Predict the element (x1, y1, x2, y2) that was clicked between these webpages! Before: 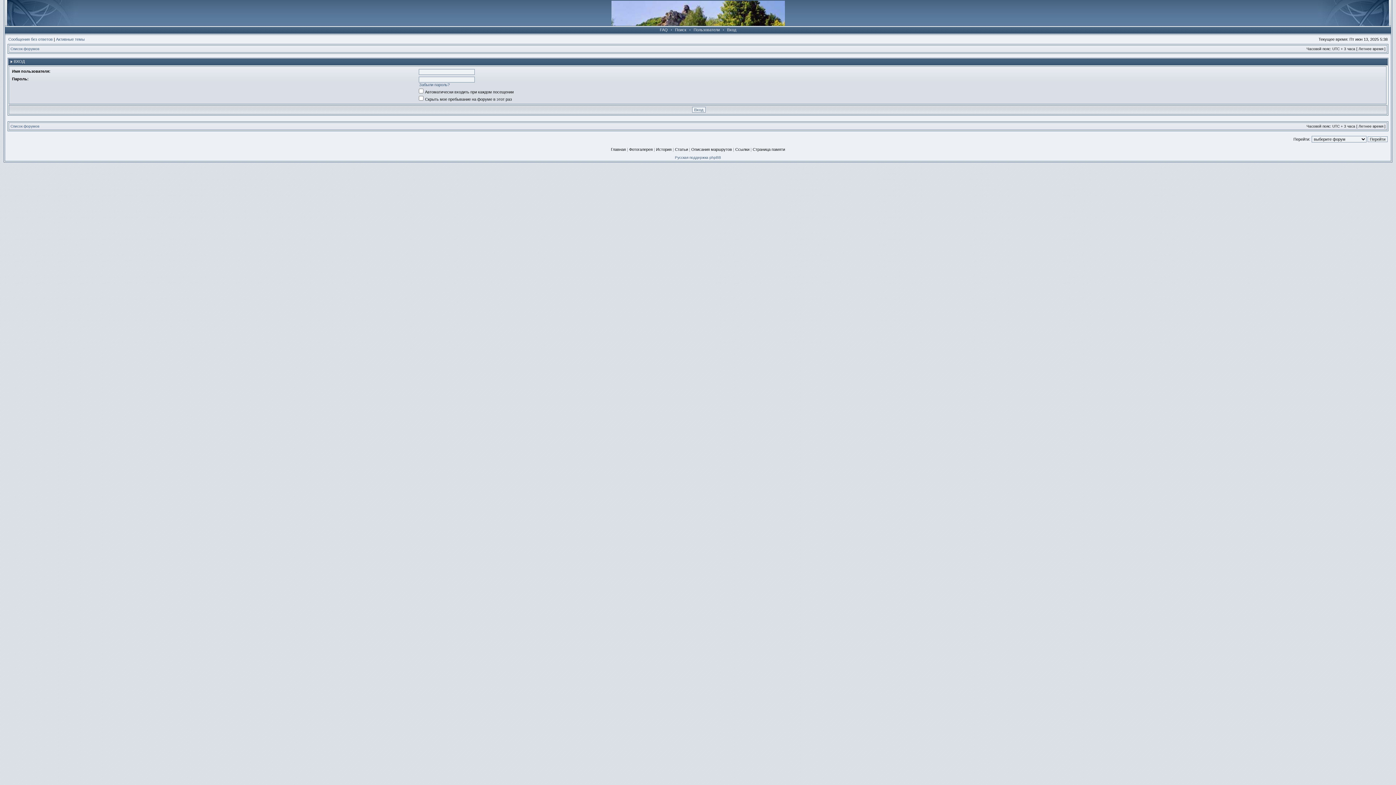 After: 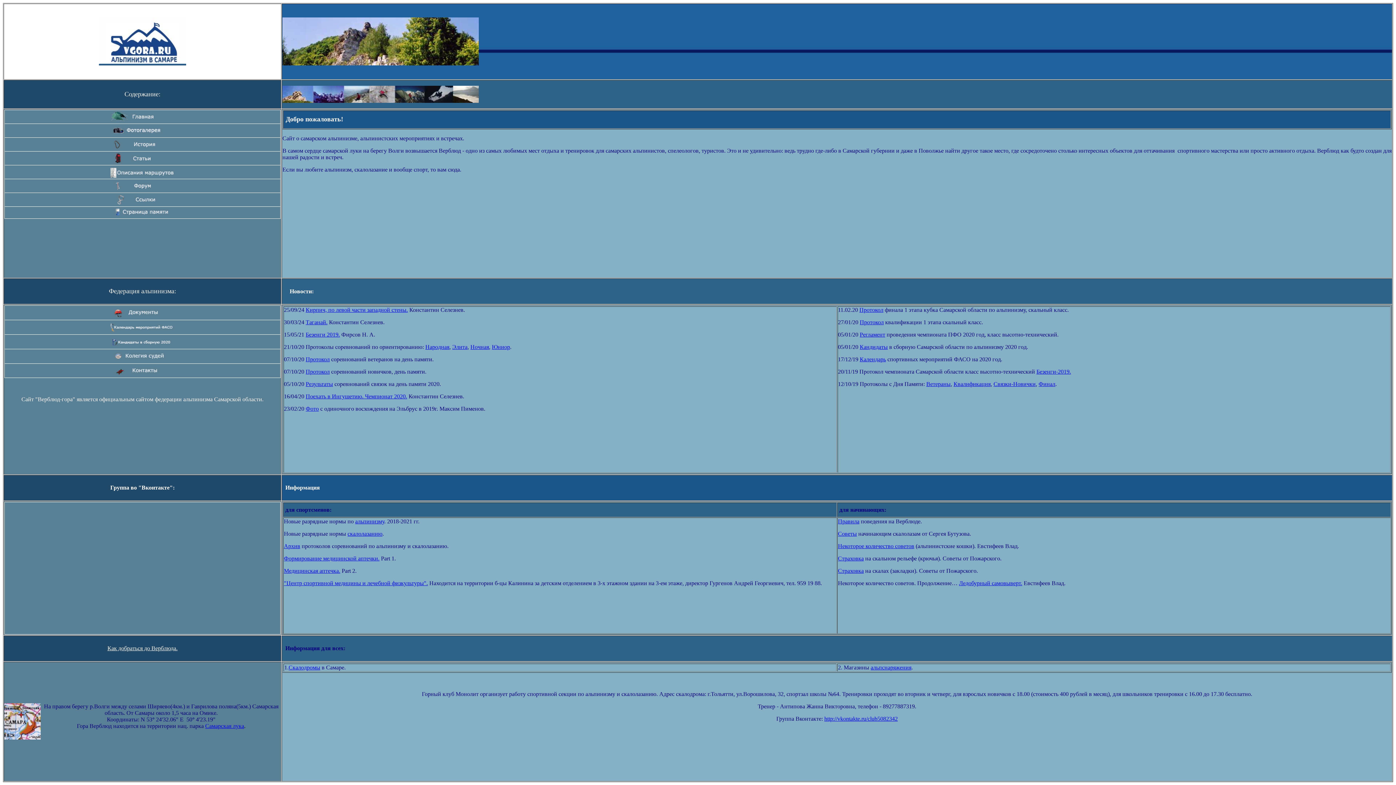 Action: label: Главная bbox: (611, 147, 626, 151)